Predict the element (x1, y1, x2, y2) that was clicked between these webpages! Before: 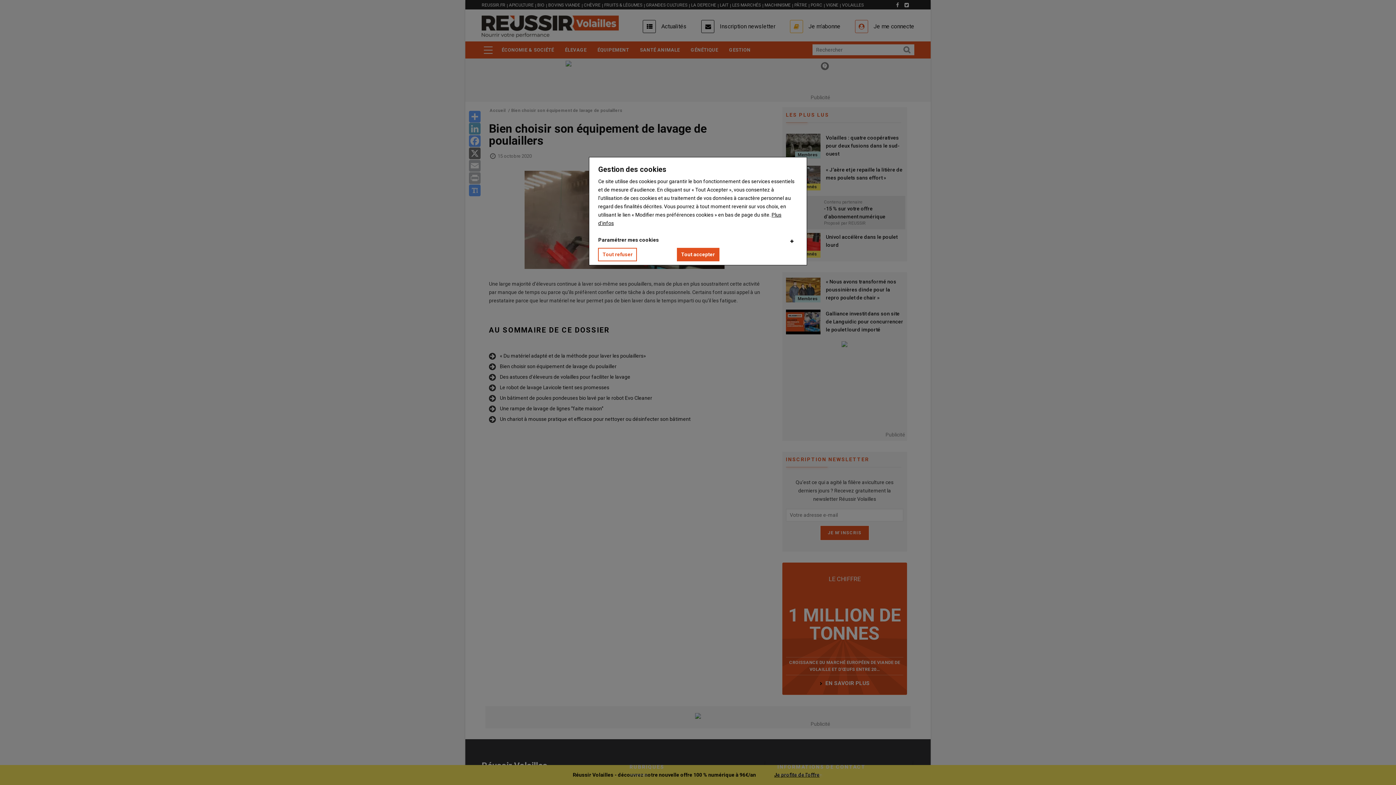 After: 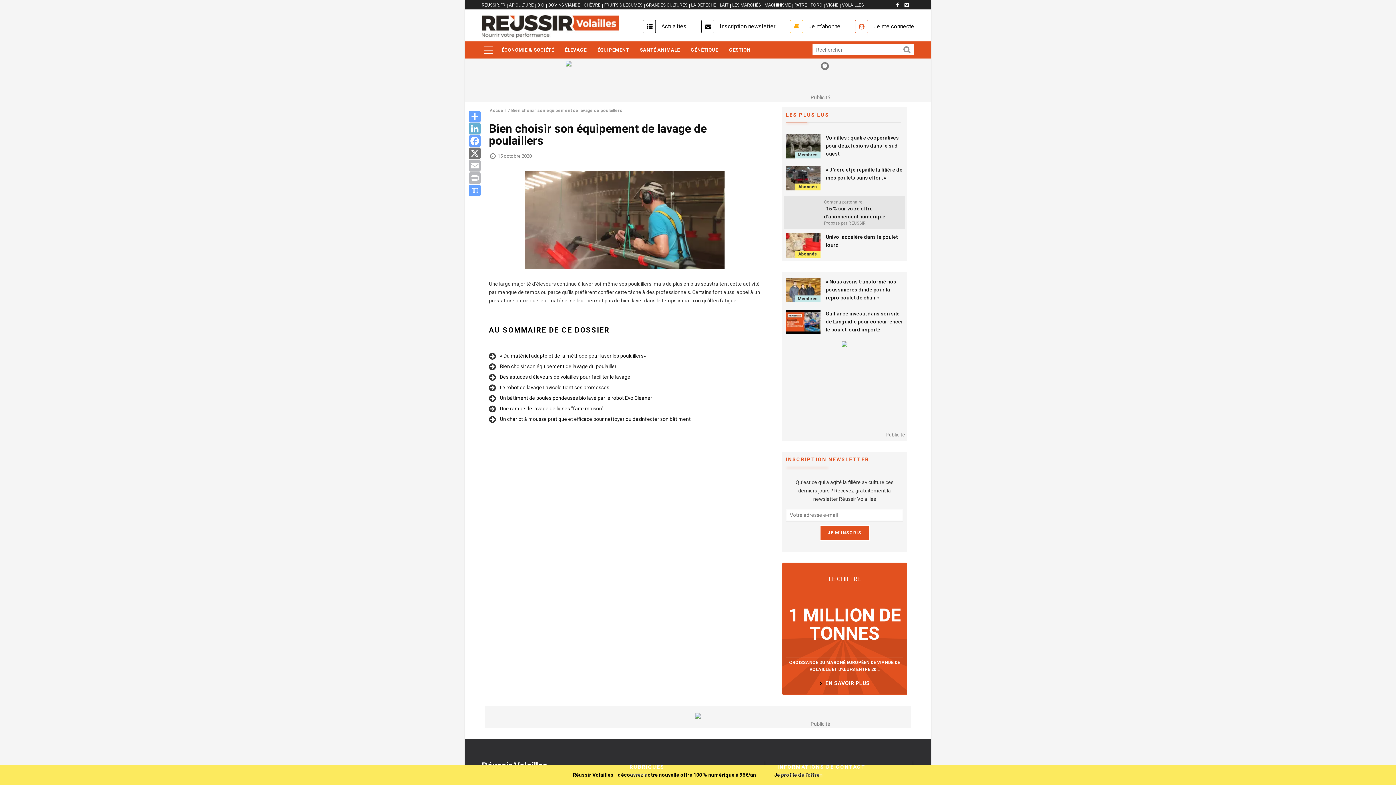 Action: label: Tout accepter bbox: (676, 248, 719, 261)